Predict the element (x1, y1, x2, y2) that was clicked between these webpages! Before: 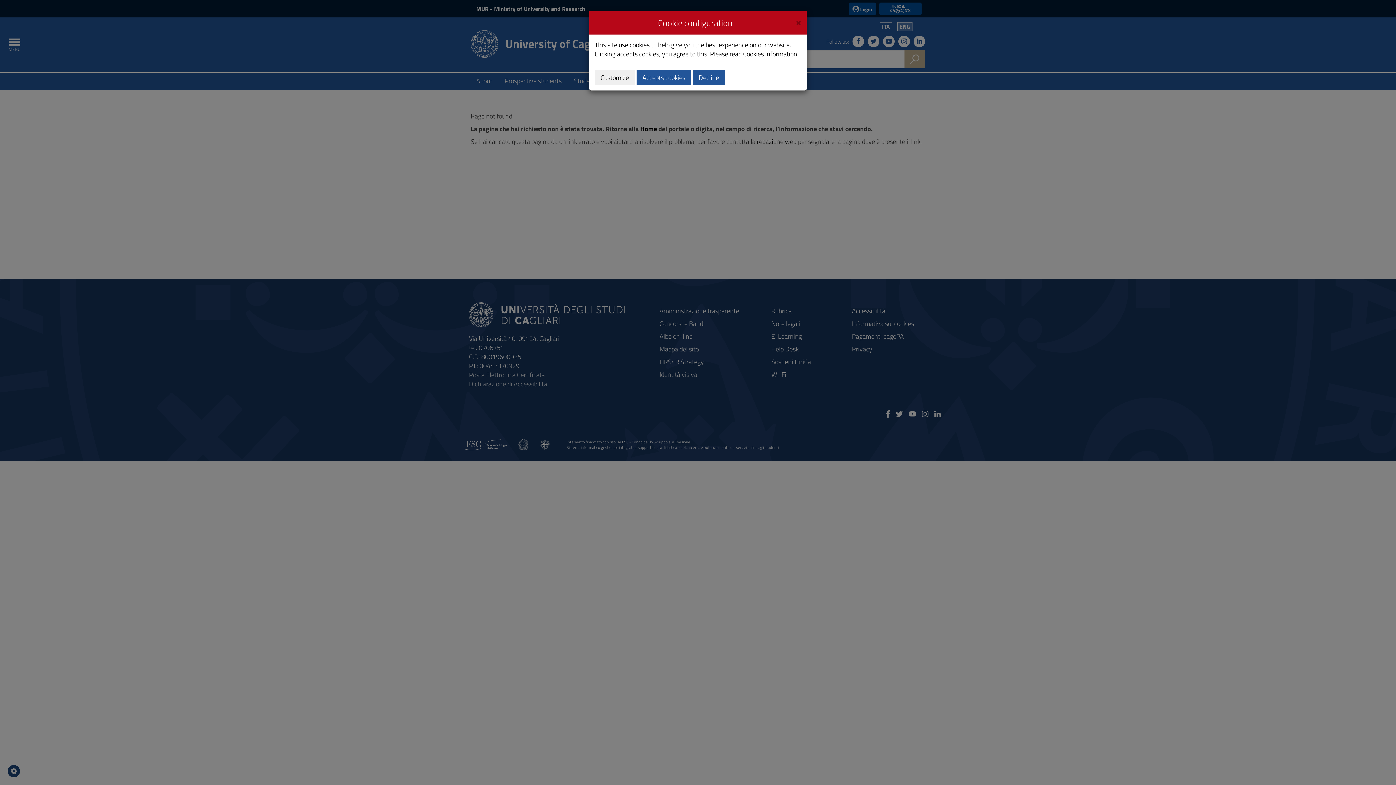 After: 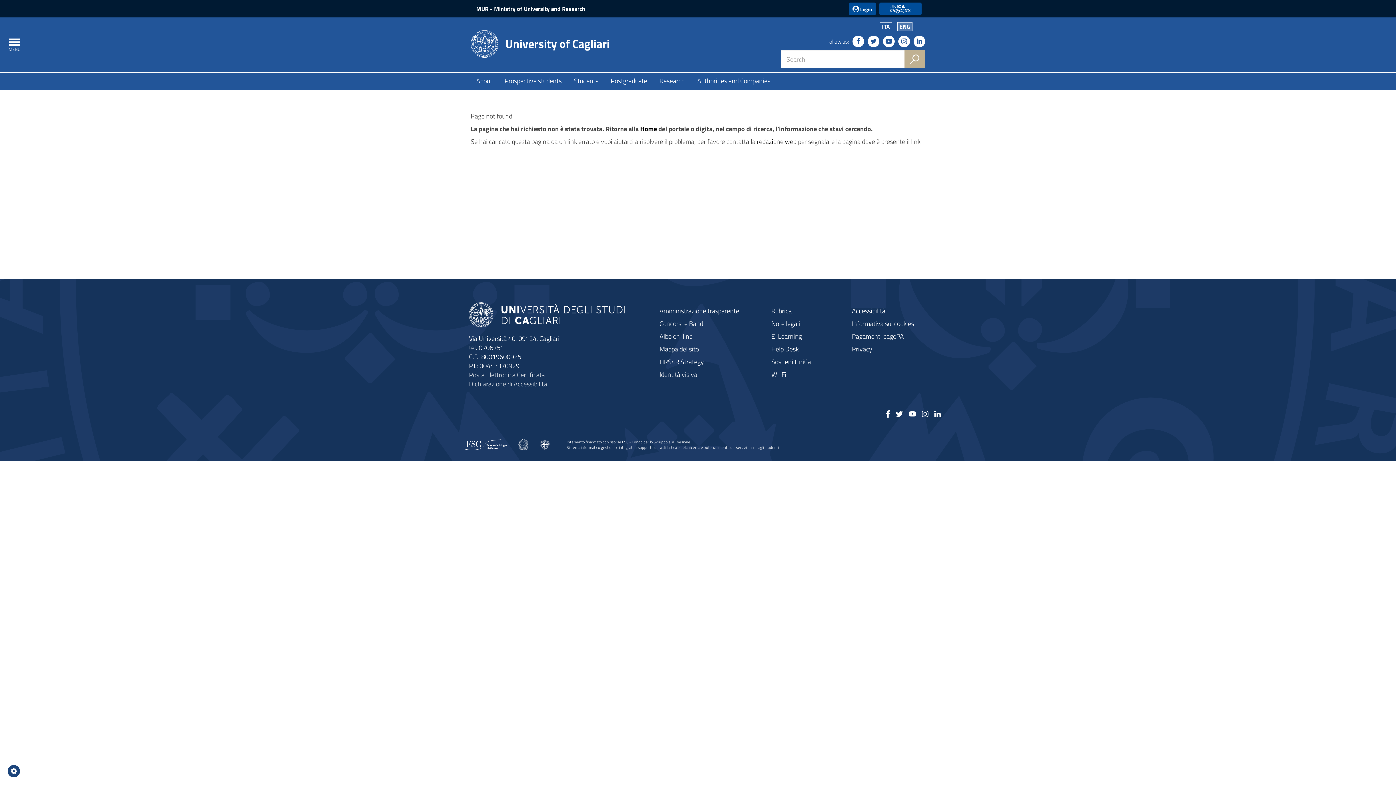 Action: label: Close bbox: (796, 16, 801, 26)